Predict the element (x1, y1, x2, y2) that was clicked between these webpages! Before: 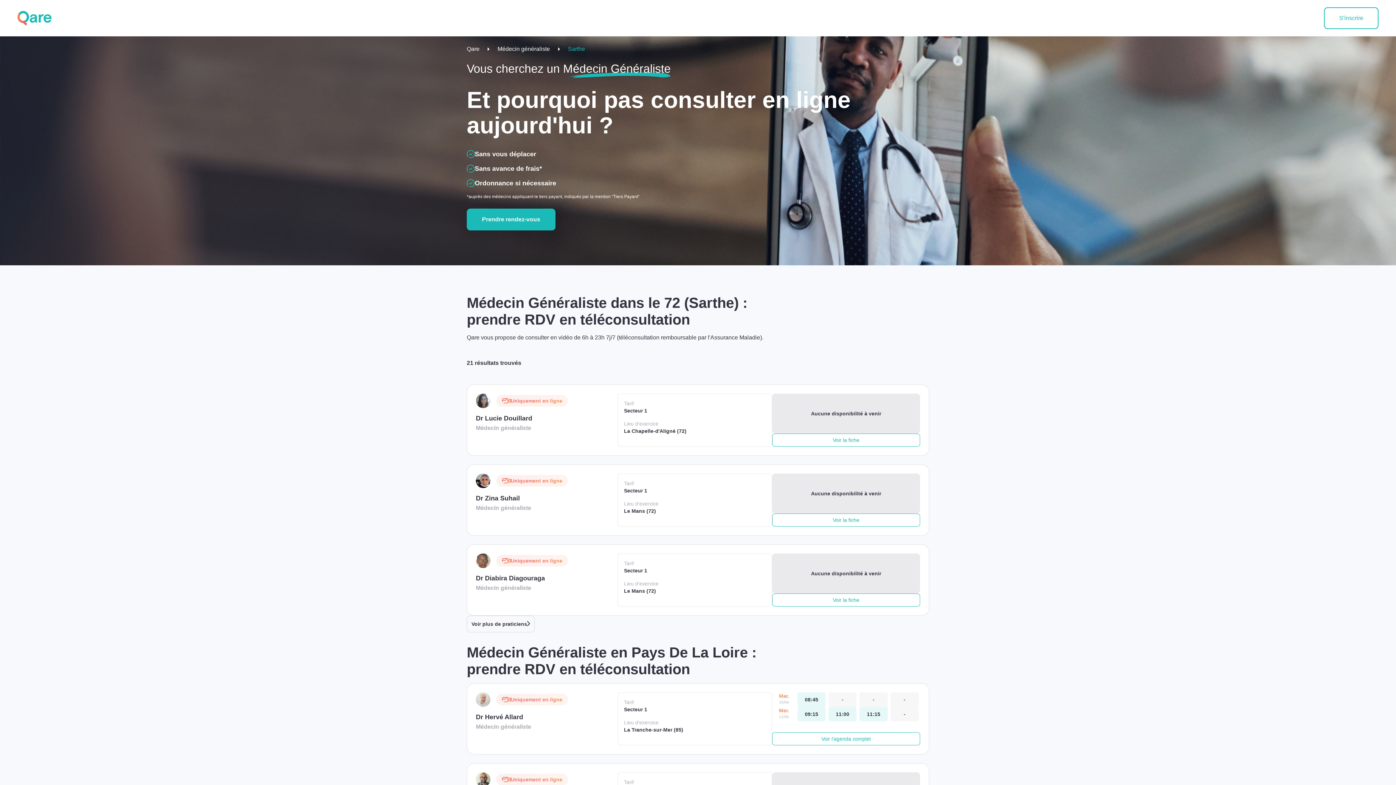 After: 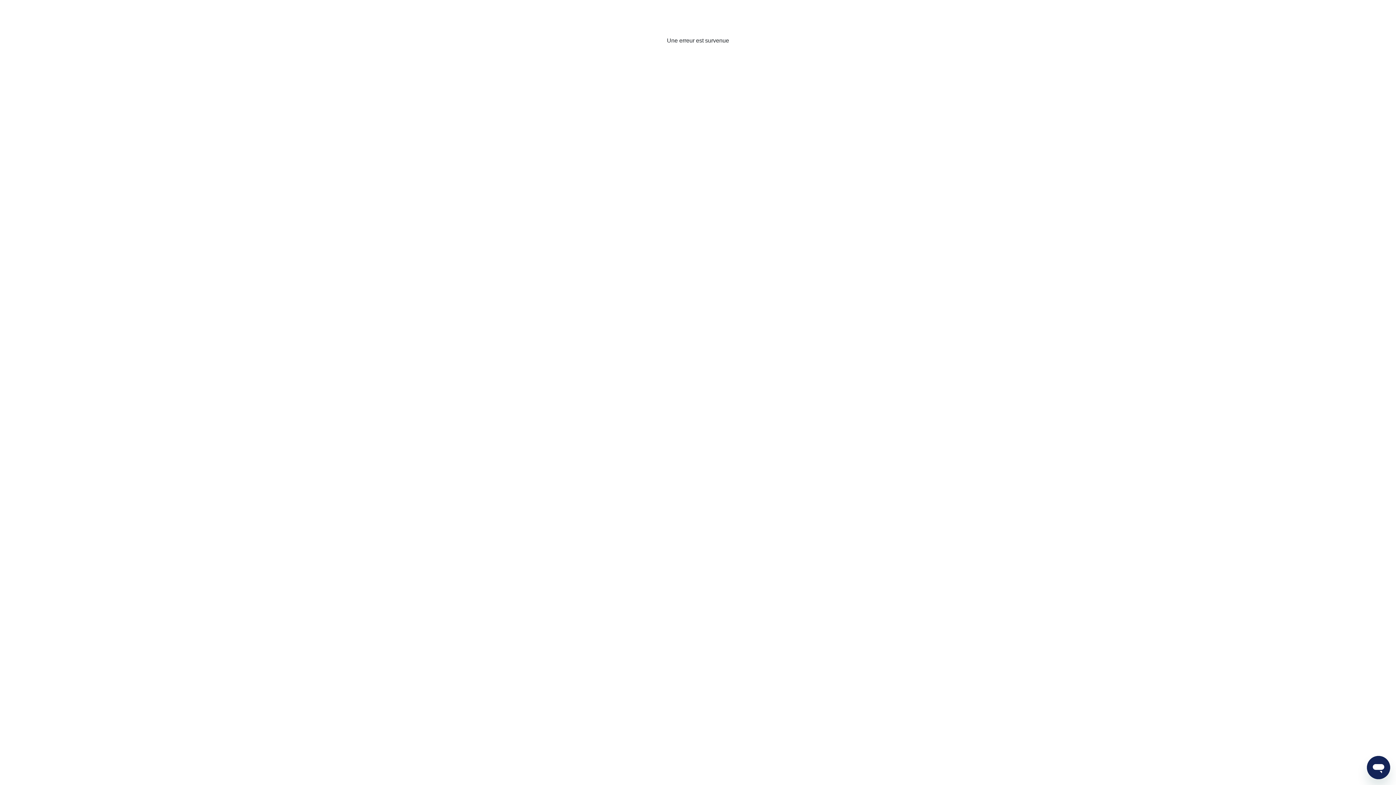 Action: label: Prendre rendez-vous bbox: (466, 208, 555, 230)